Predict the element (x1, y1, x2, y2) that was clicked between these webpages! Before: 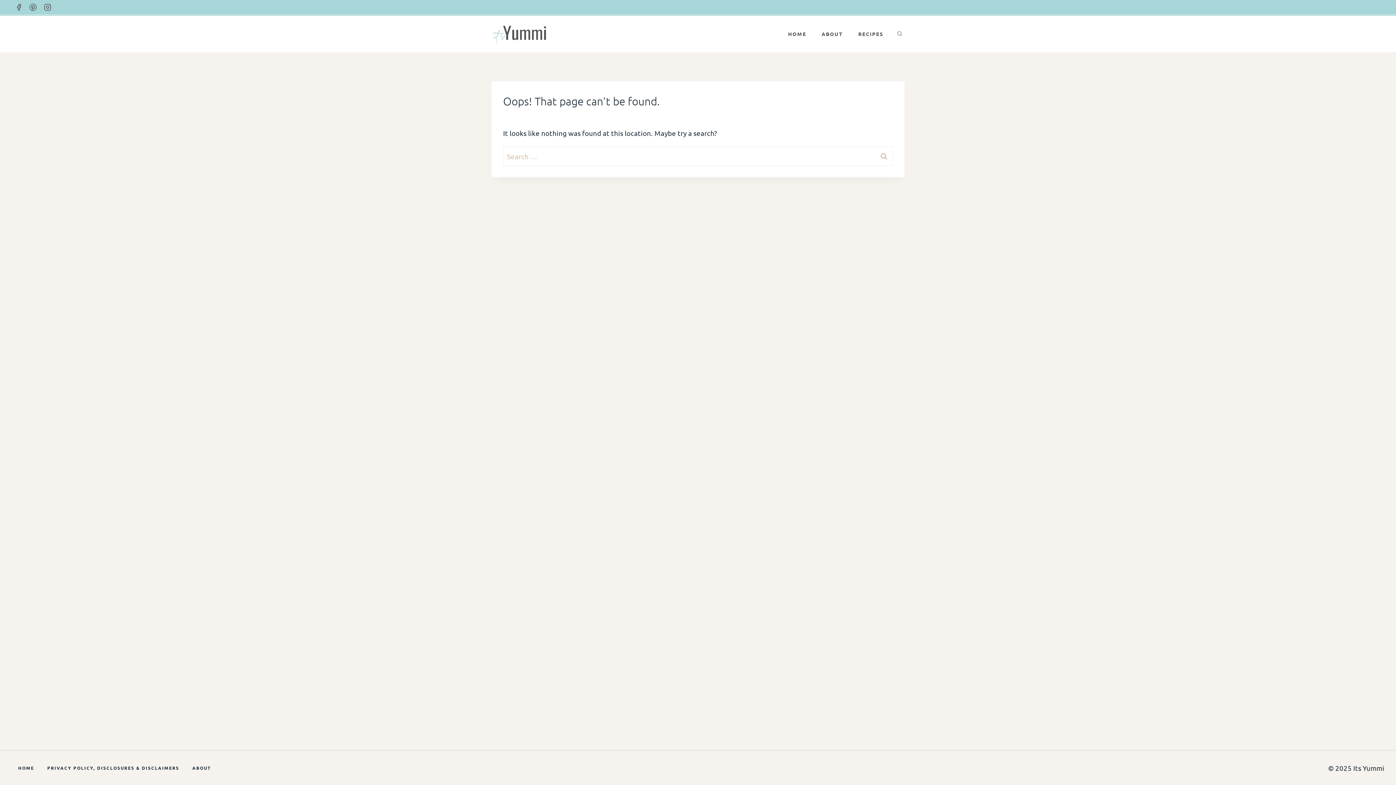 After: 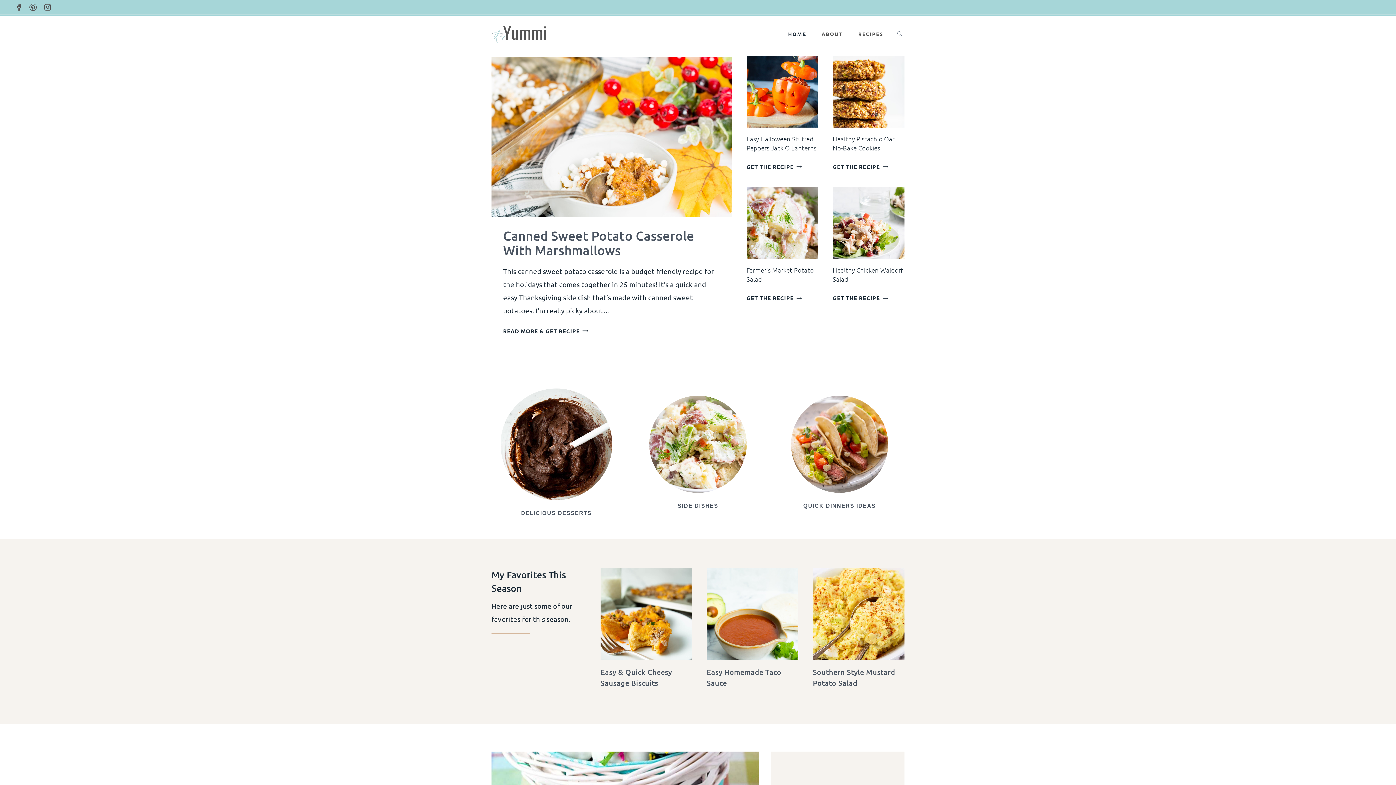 Action: bbox: (11, 763, 40, 773) label: HOME